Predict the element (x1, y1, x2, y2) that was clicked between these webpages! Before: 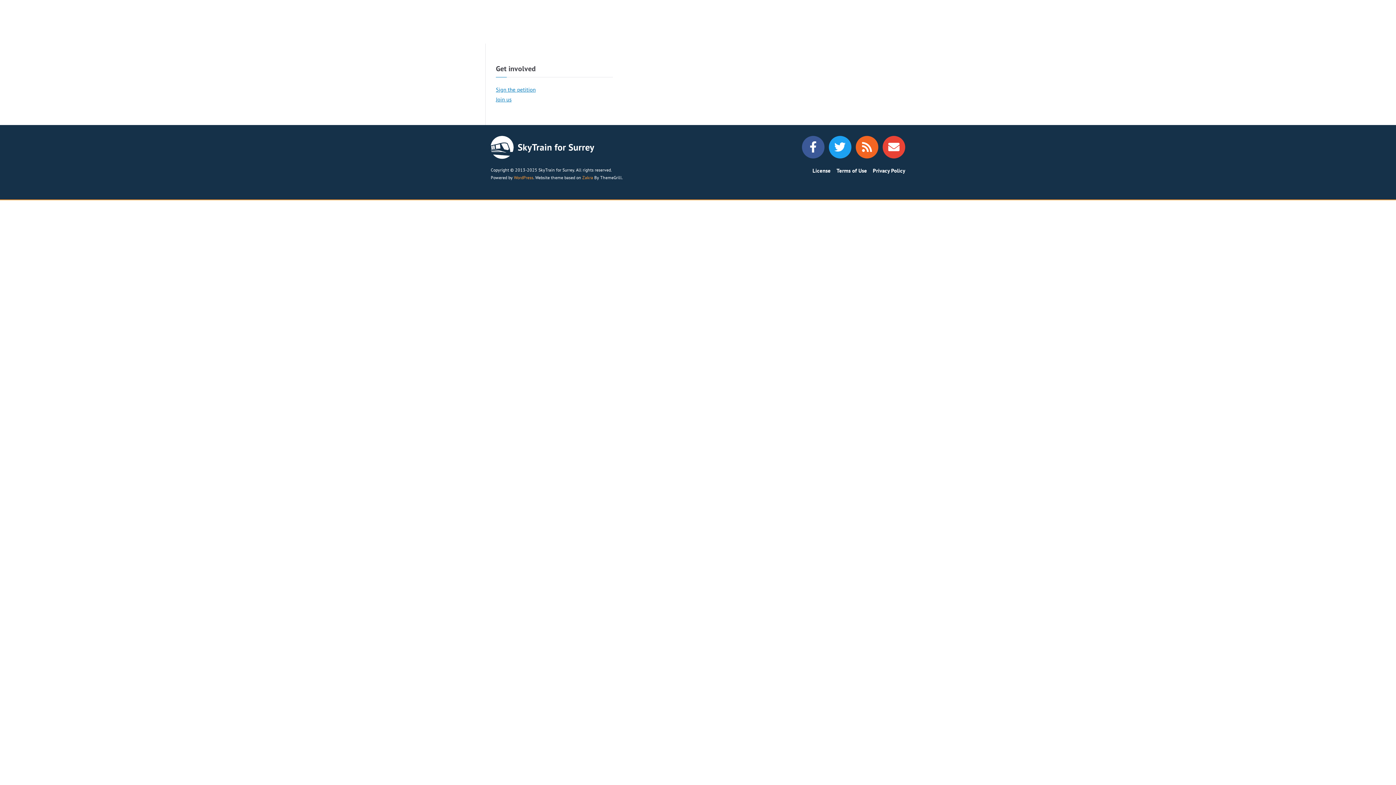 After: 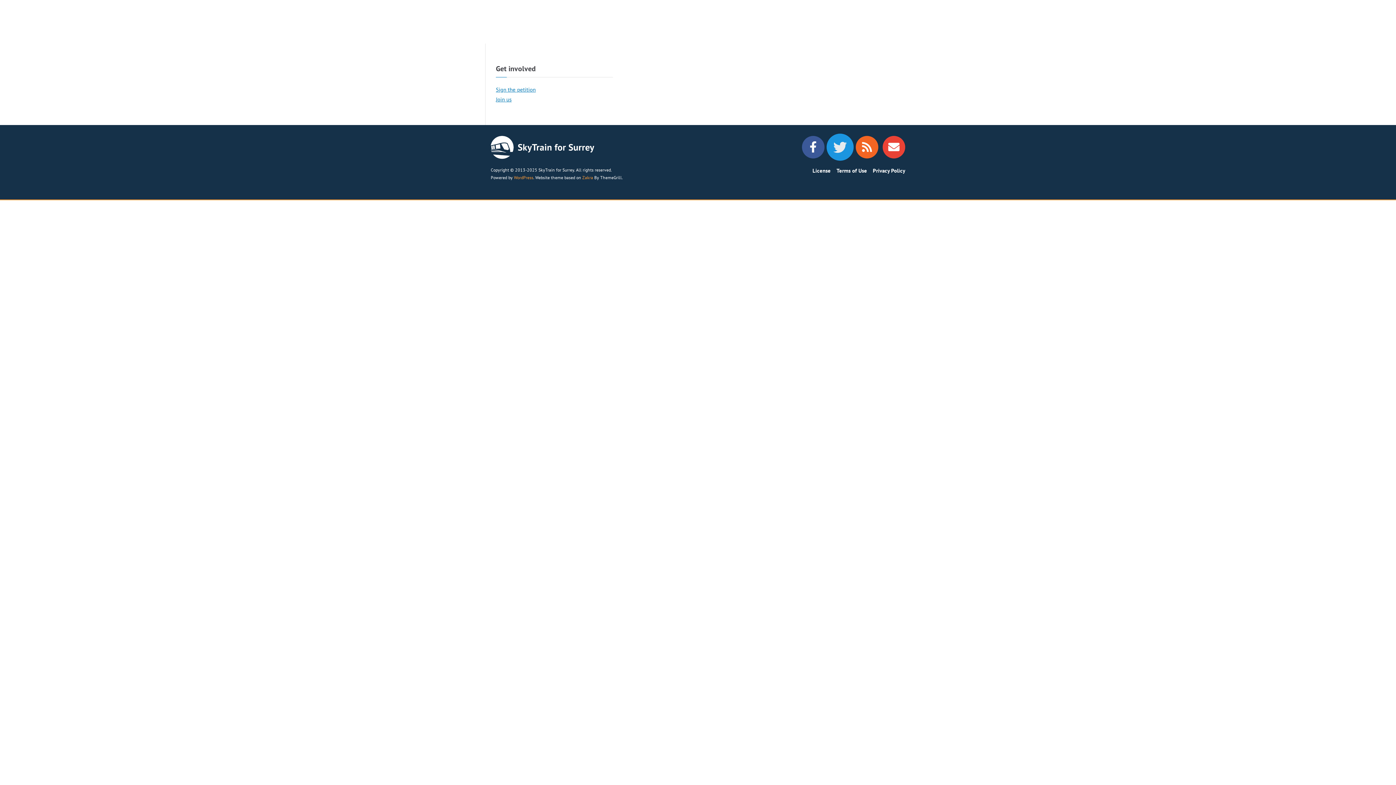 Action: label: Twitter bbox: (828, 135, 851, 158)